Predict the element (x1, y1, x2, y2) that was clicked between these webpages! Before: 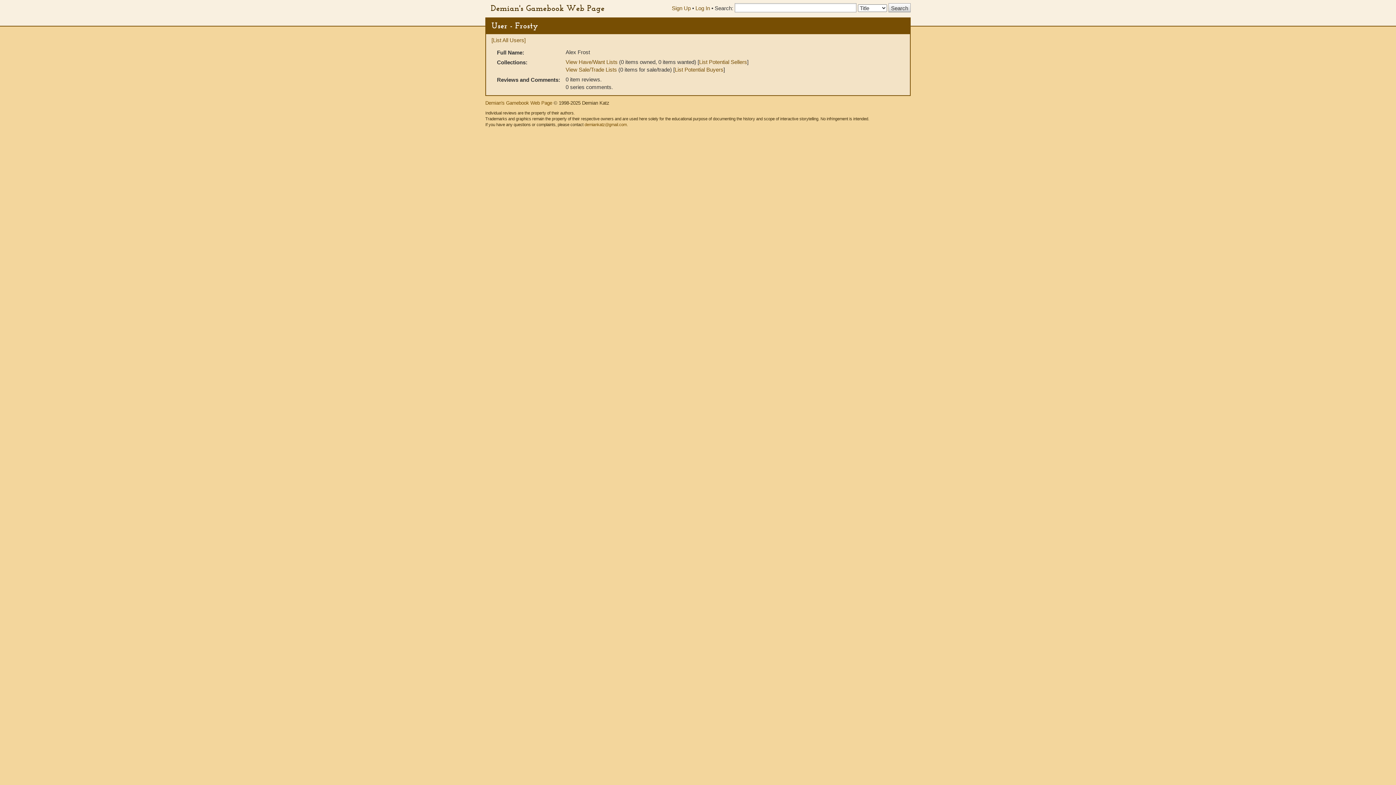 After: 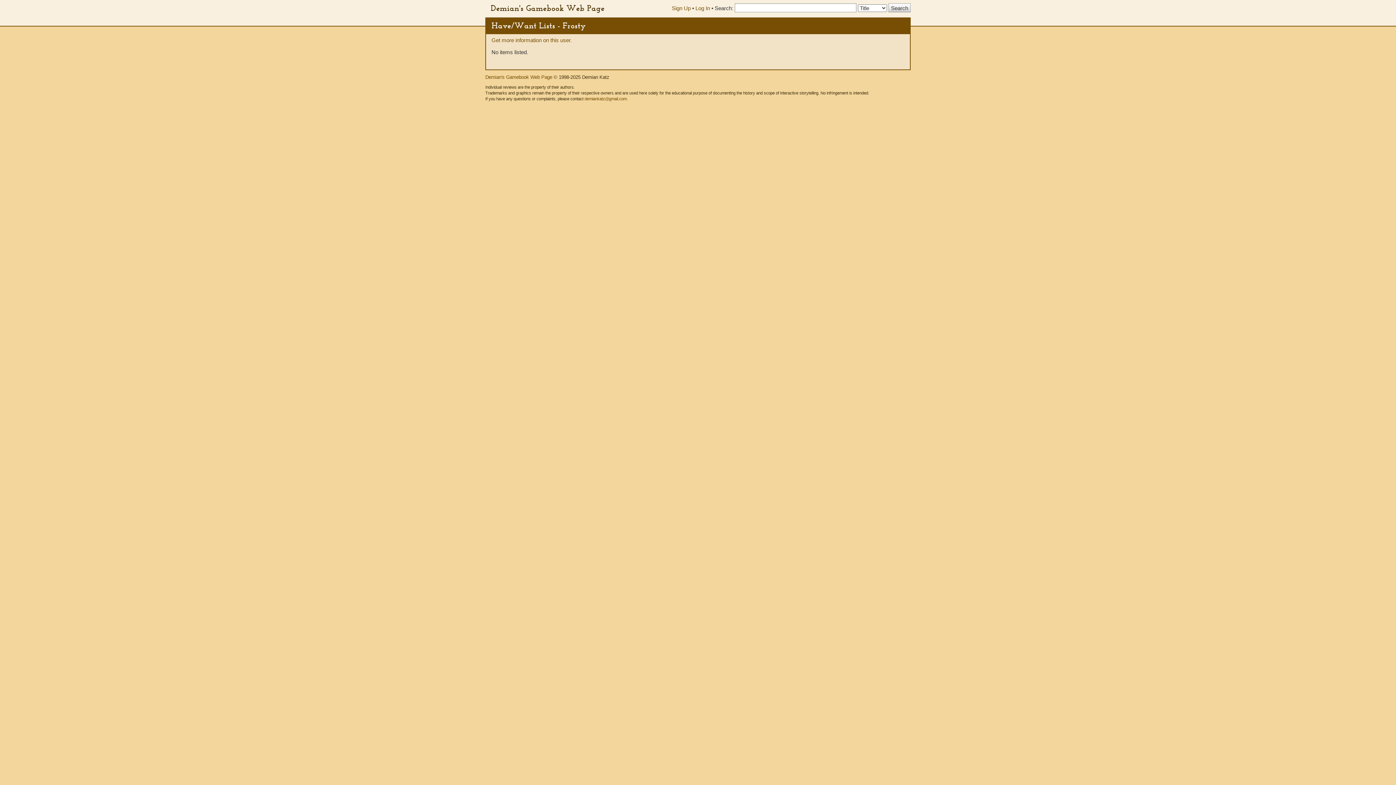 Action: label: View Have/Want Lists bbox: (565, 58, 617, 65)